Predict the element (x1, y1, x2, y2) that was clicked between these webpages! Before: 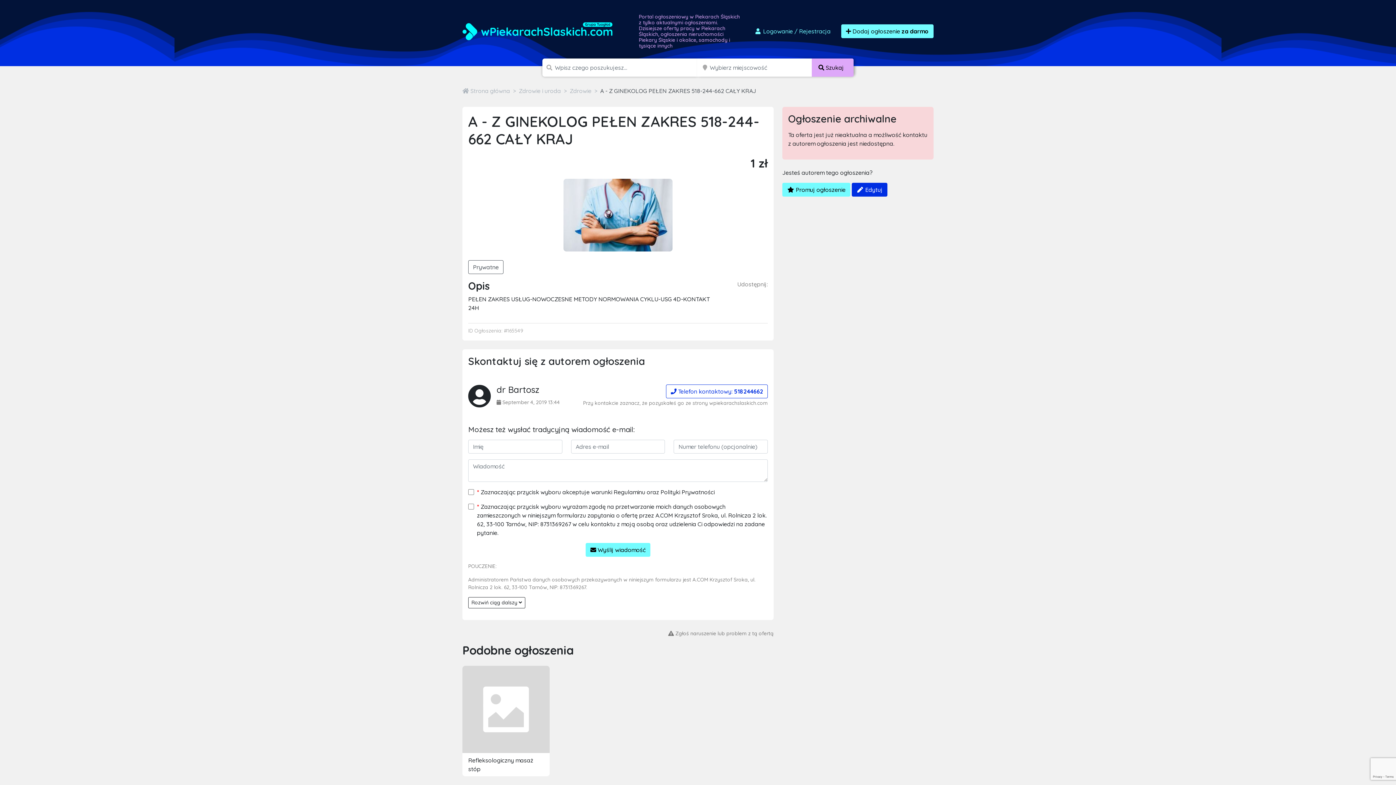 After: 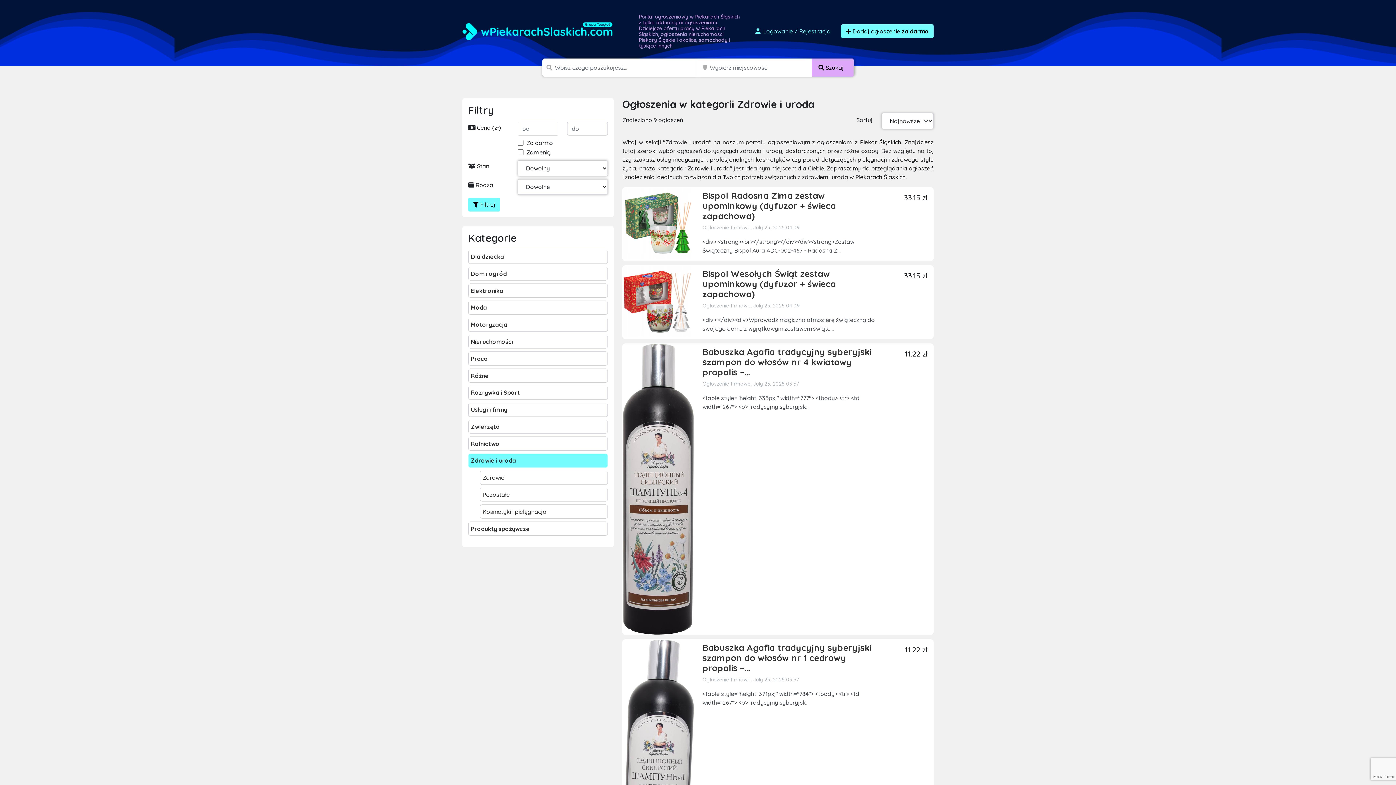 Action: bbox: (518, 87, 561, 94) label: Zdrowie i uroda